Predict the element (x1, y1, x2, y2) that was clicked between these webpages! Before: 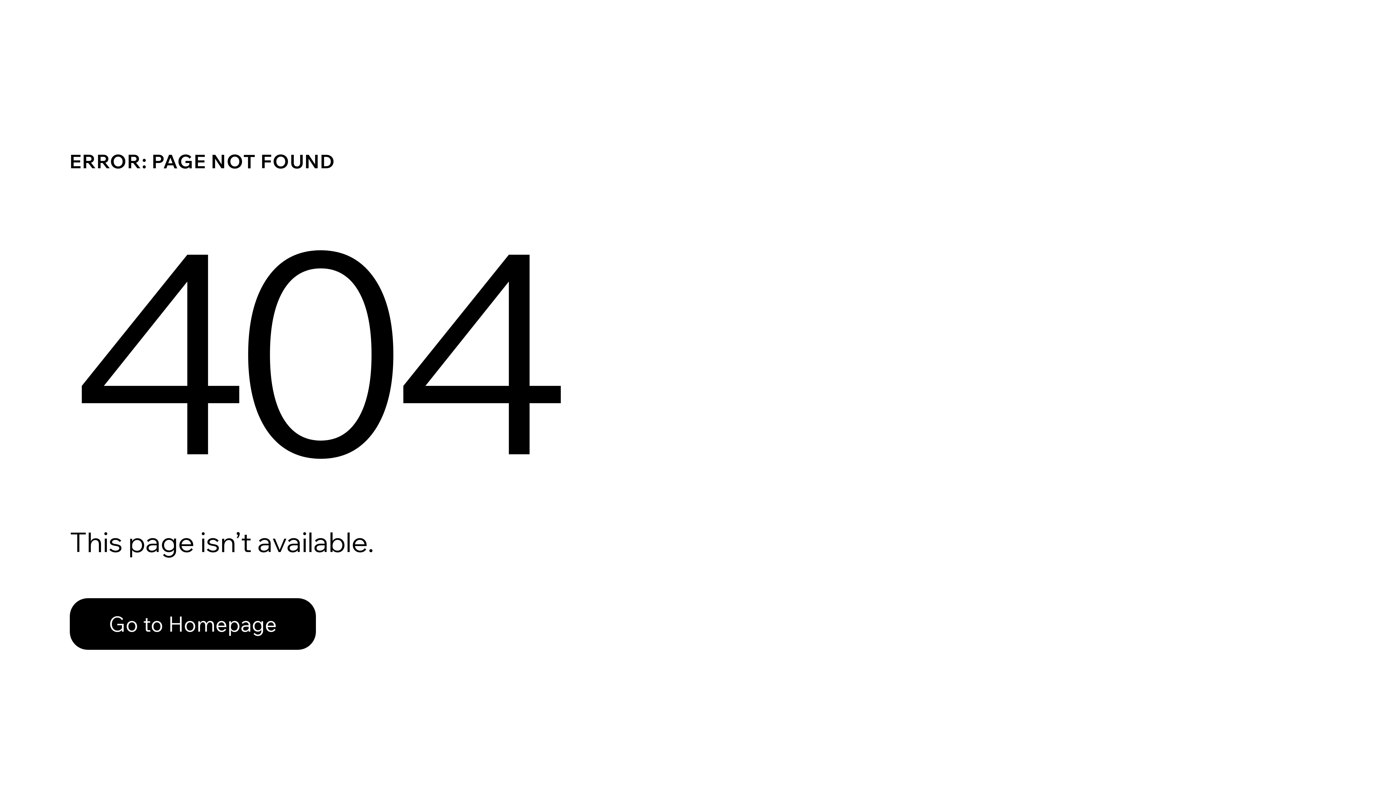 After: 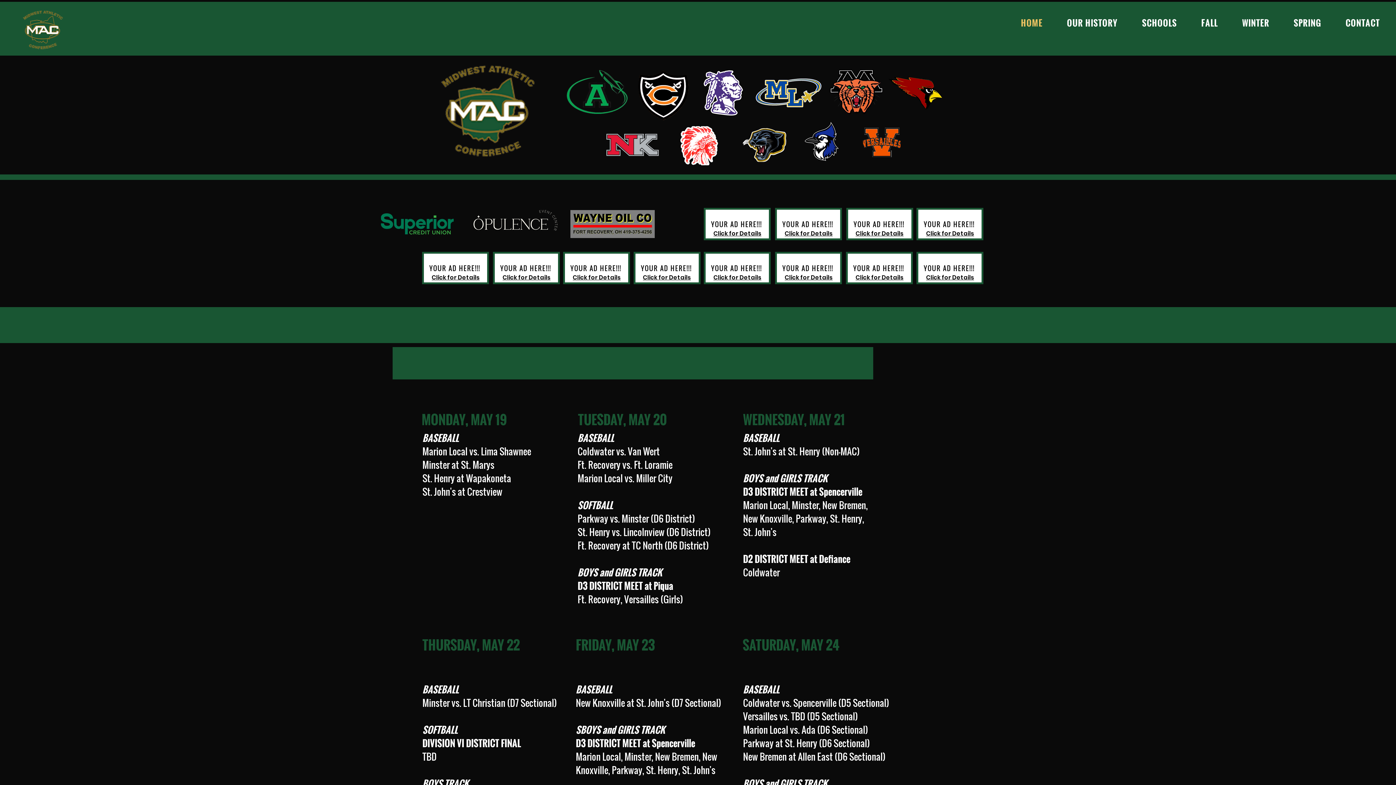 Action: label: Go to Homepage bbox: (69, 582, 768, 659)